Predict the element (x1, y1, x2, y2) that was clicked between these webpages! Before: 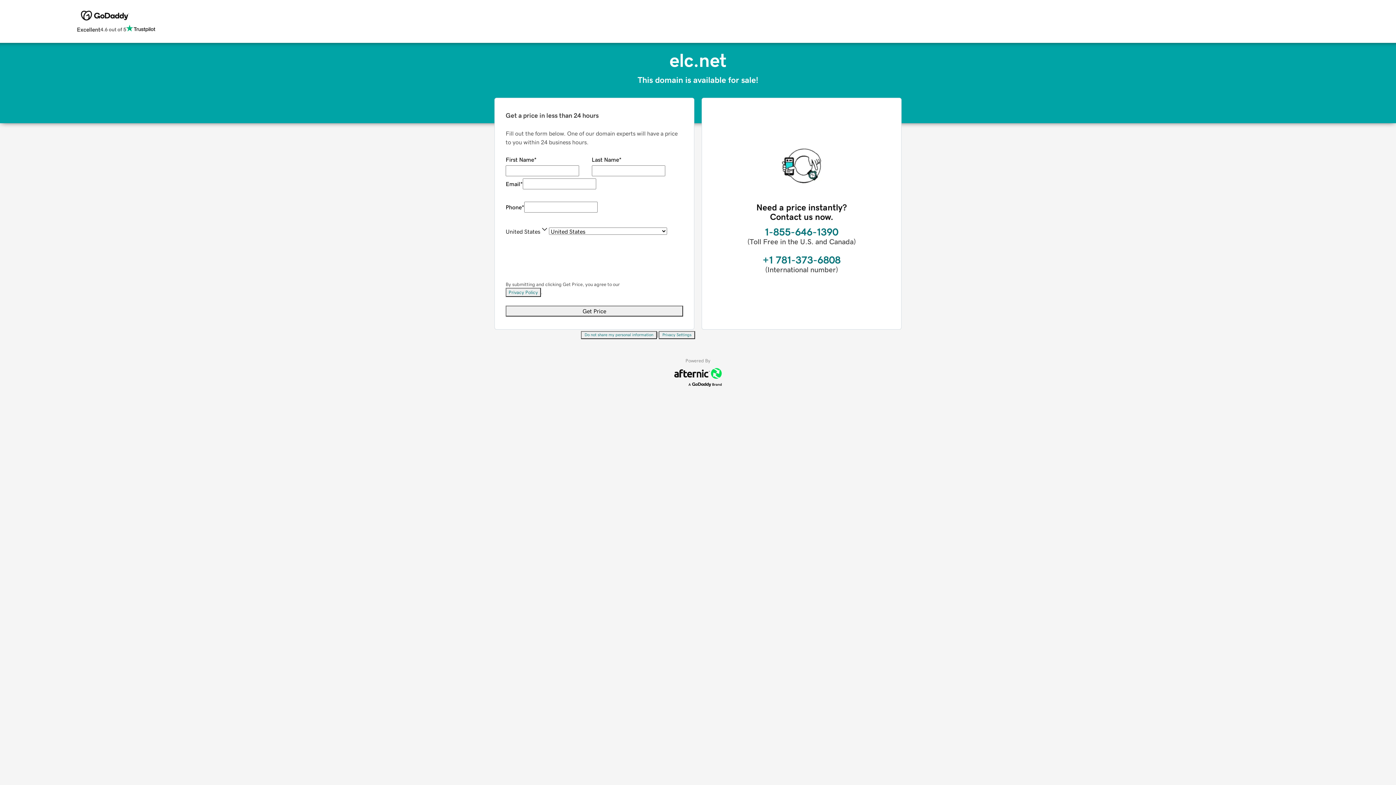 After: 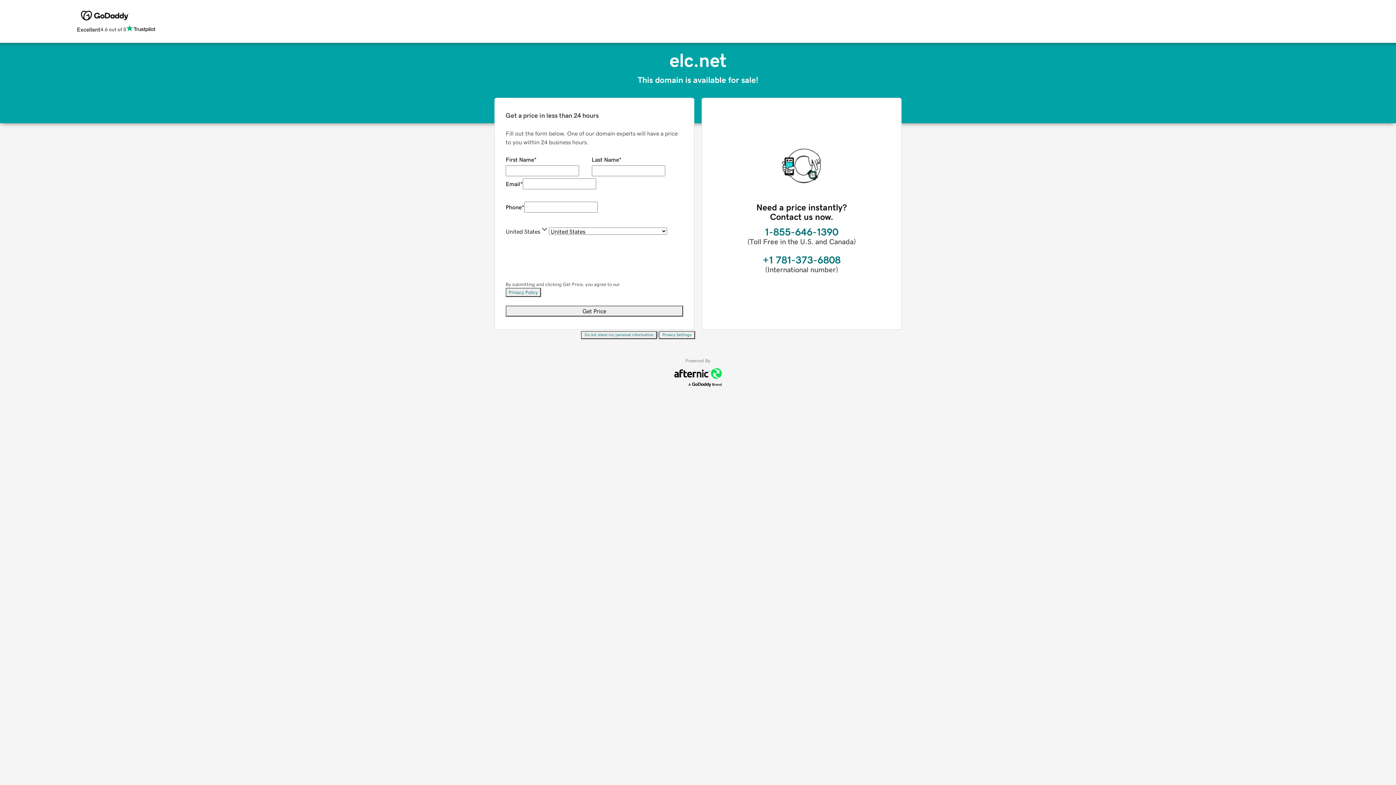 Action: label: Privacy Settings bbox: (658, 331, 695, 339)